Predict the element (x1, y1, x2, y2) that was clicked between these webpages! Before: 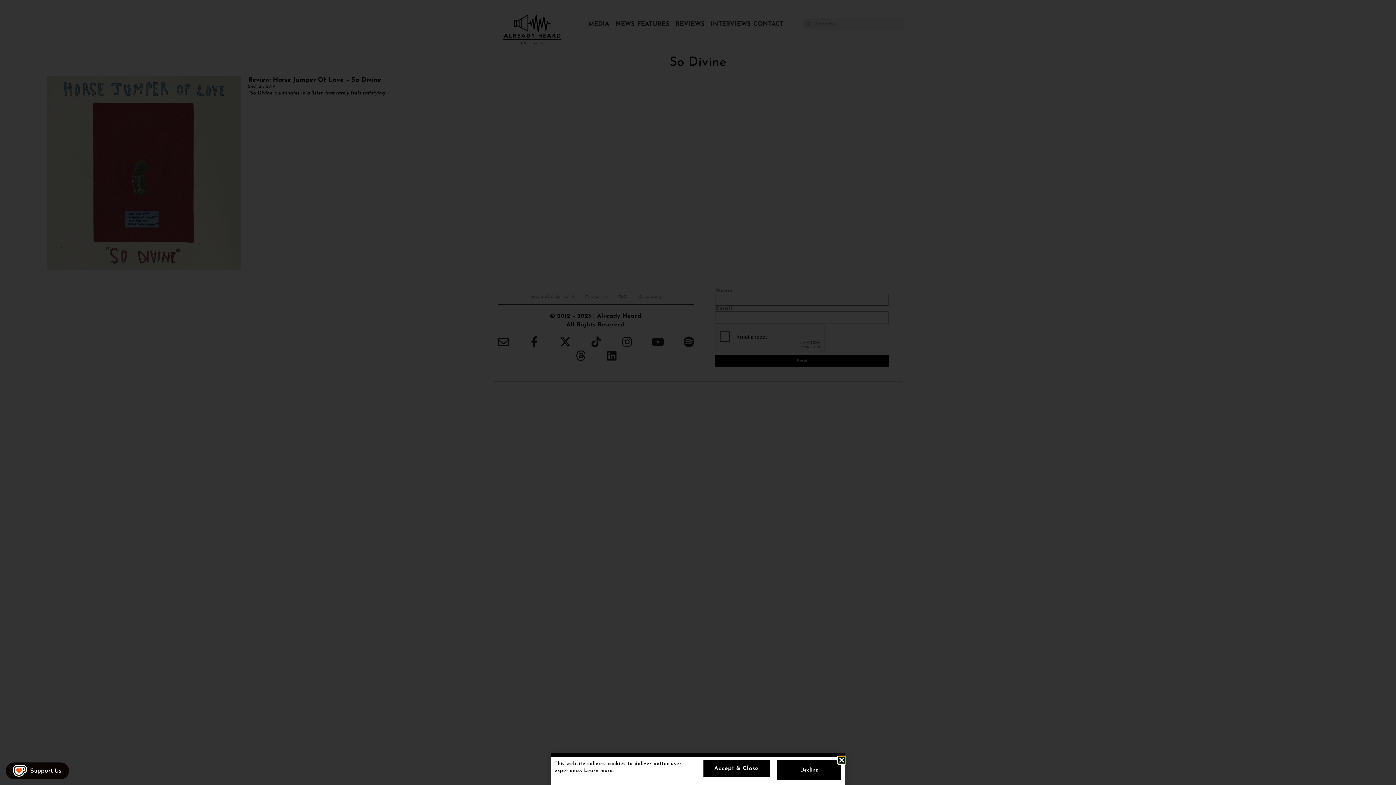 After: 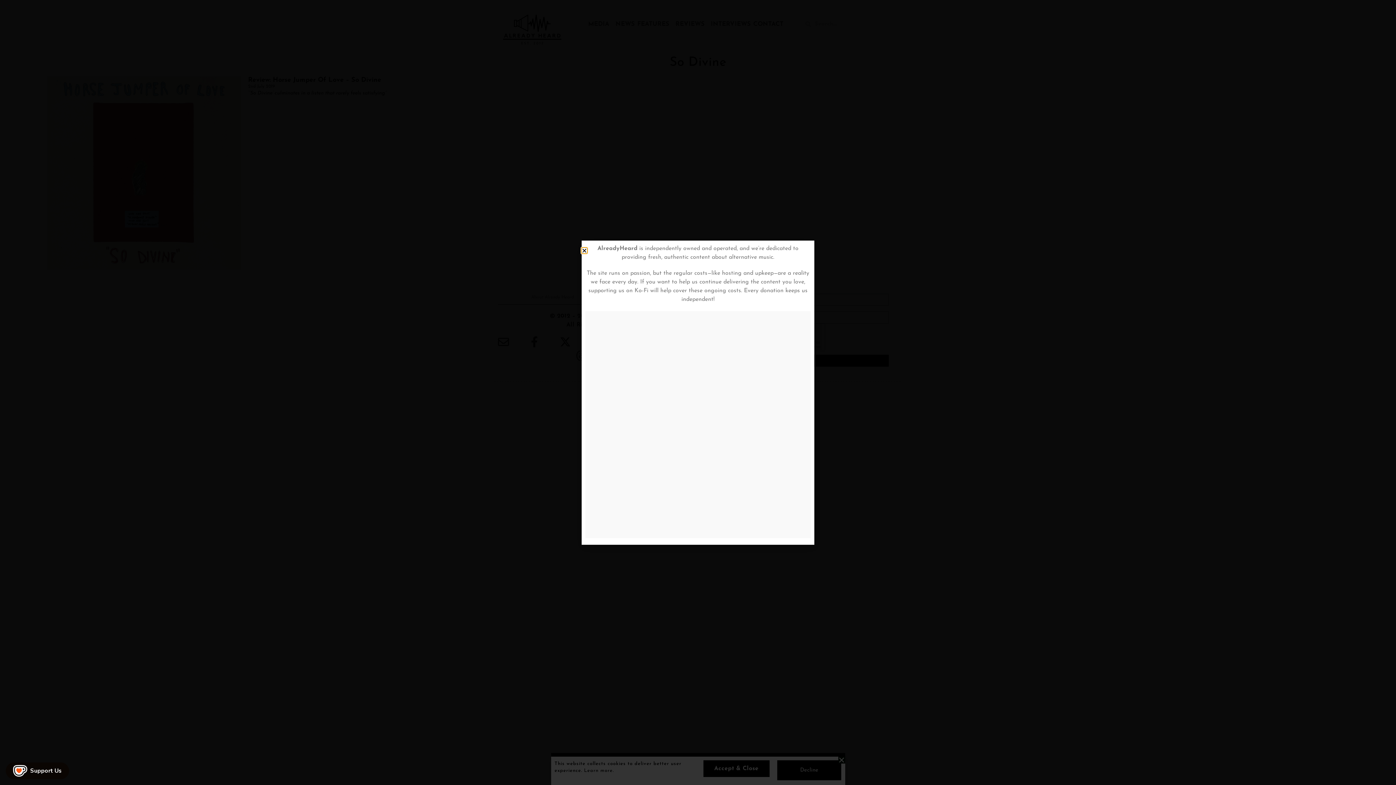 Action: bbox: (777, 760, 841, 780) label: Decline